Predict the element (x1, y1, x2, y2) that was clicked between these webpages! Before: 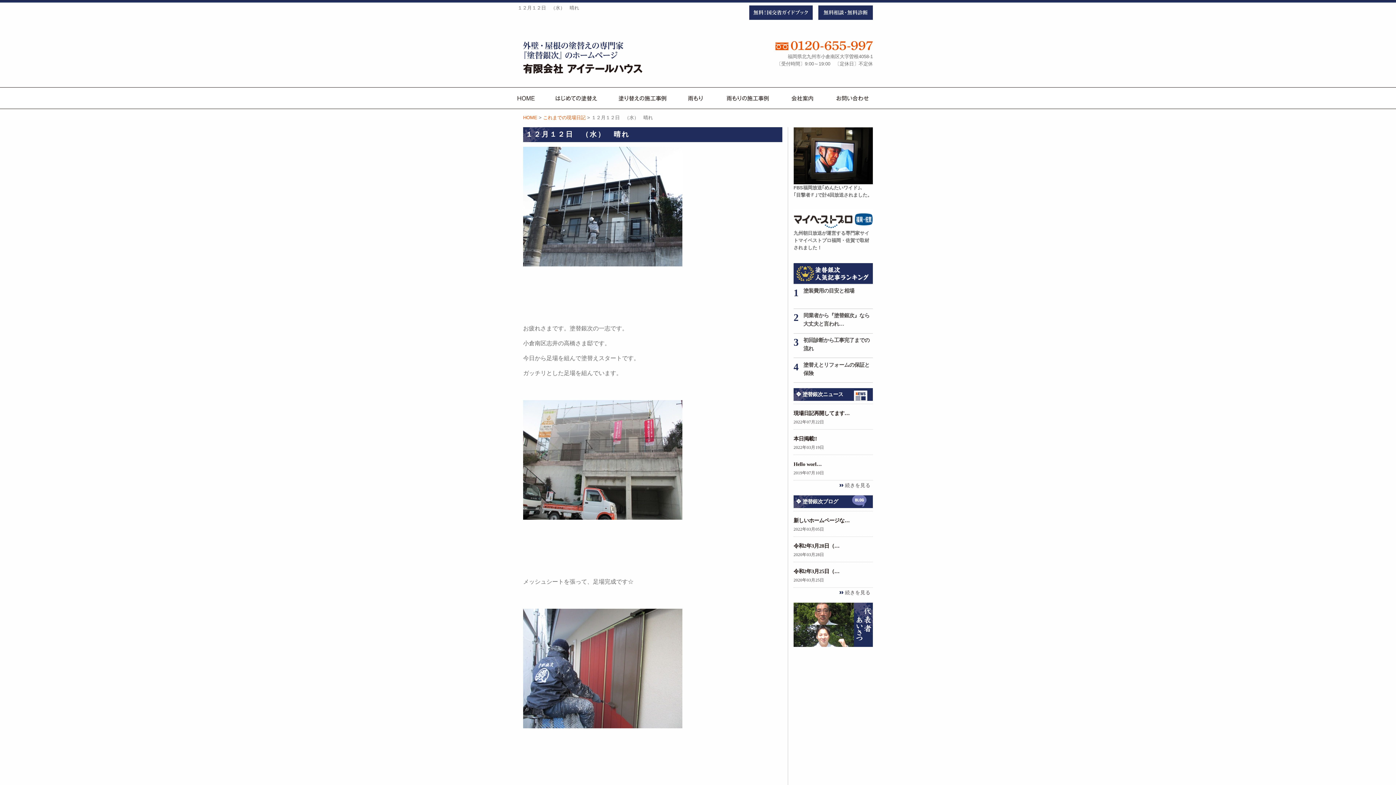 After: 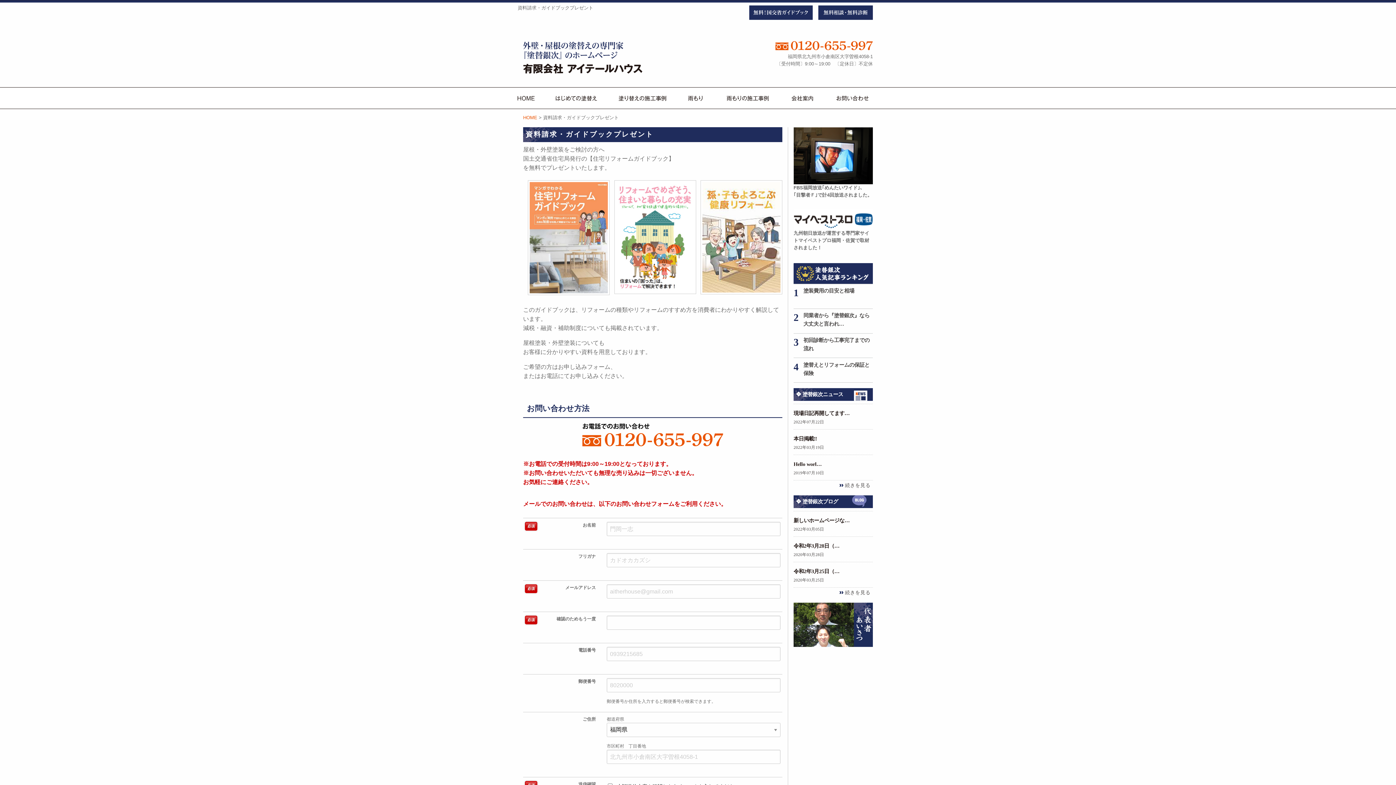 Action: bbox: (749, 9, 813, 15)